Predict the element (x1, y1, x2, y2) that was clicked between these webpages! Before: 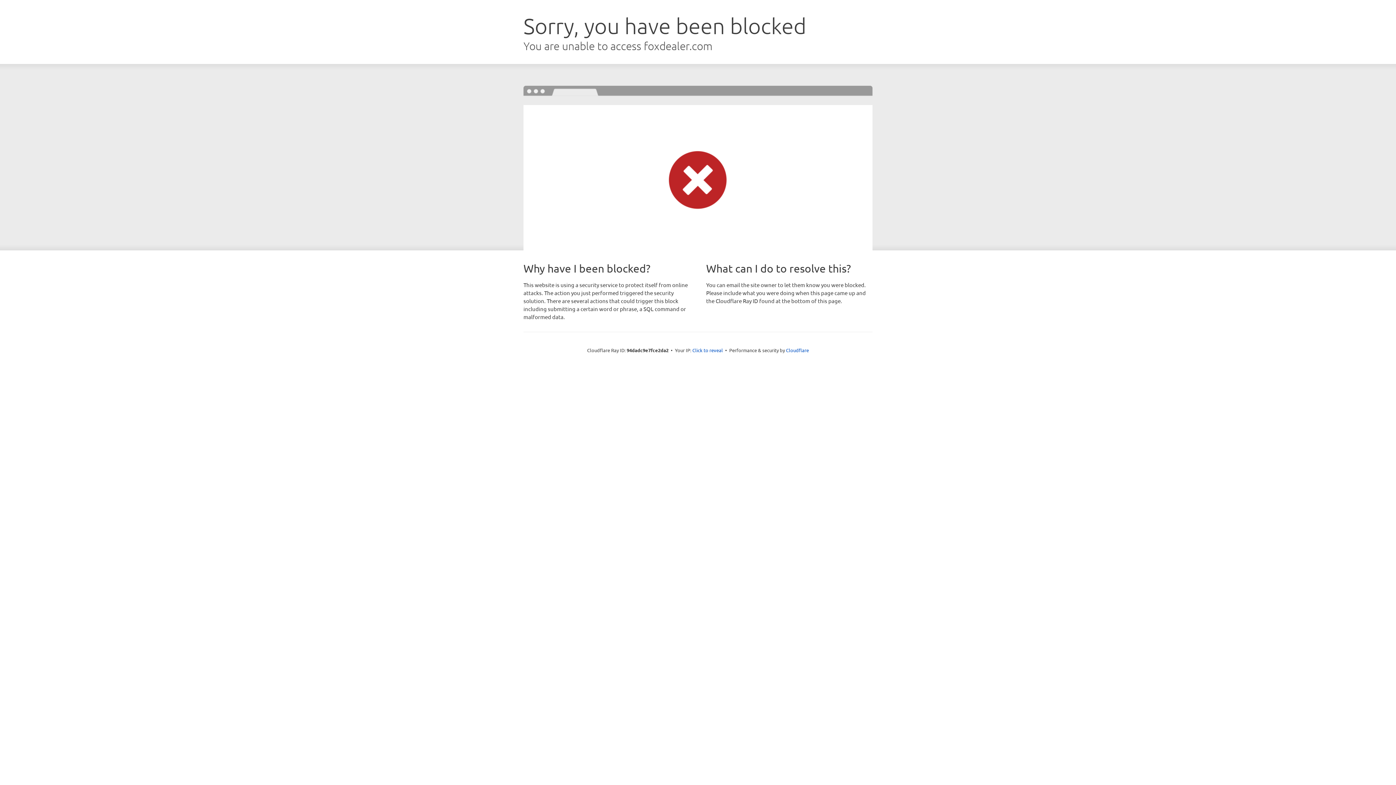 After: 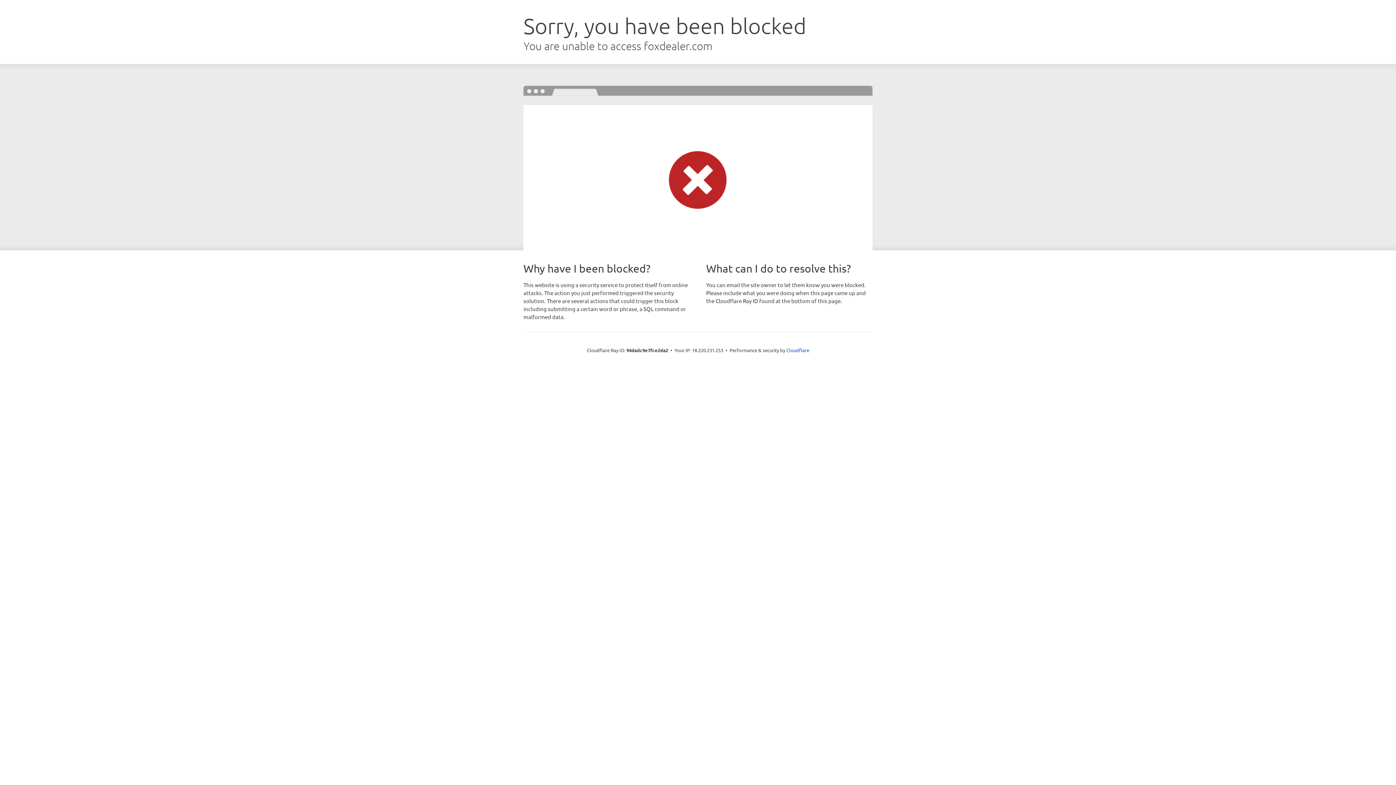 Action: label: Click to reveal bbox: (692, 346, 723, 353)